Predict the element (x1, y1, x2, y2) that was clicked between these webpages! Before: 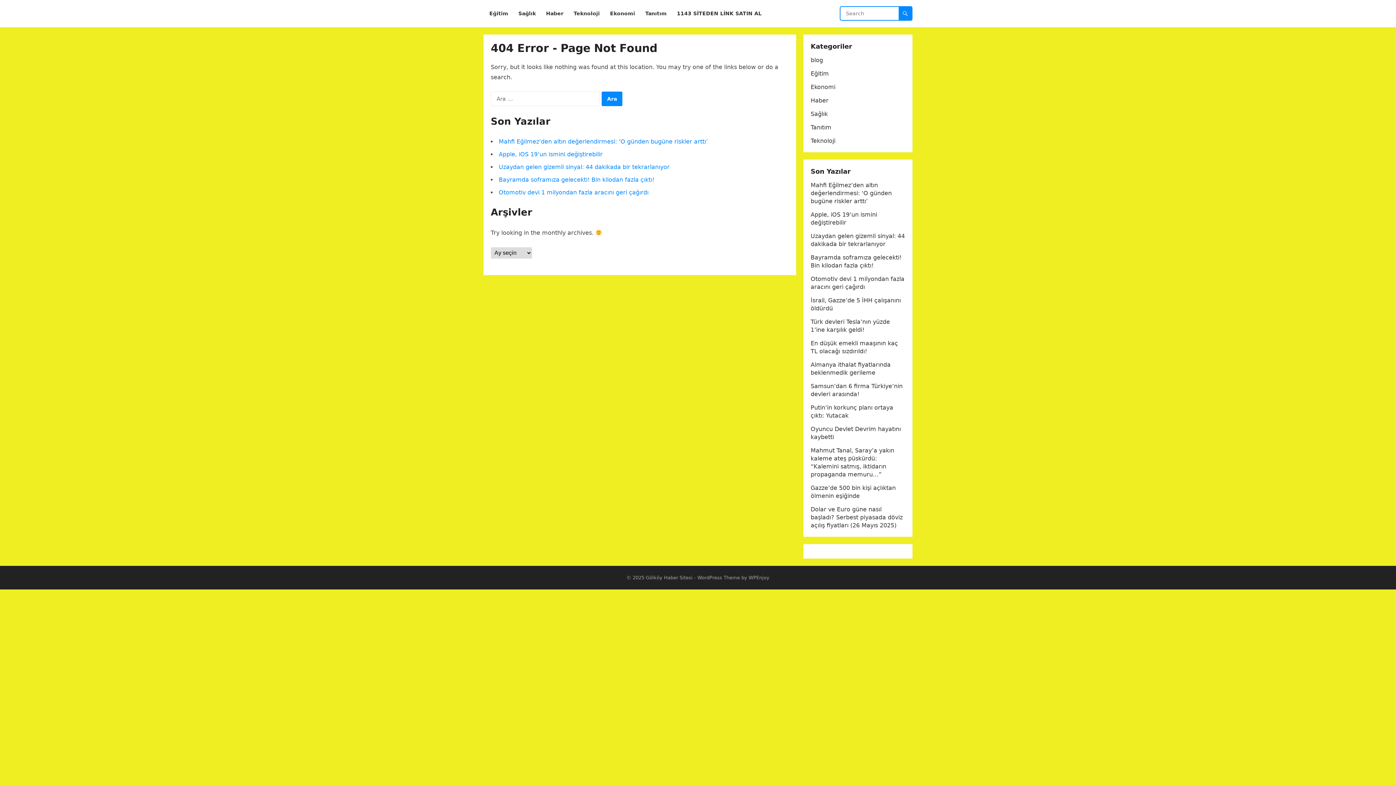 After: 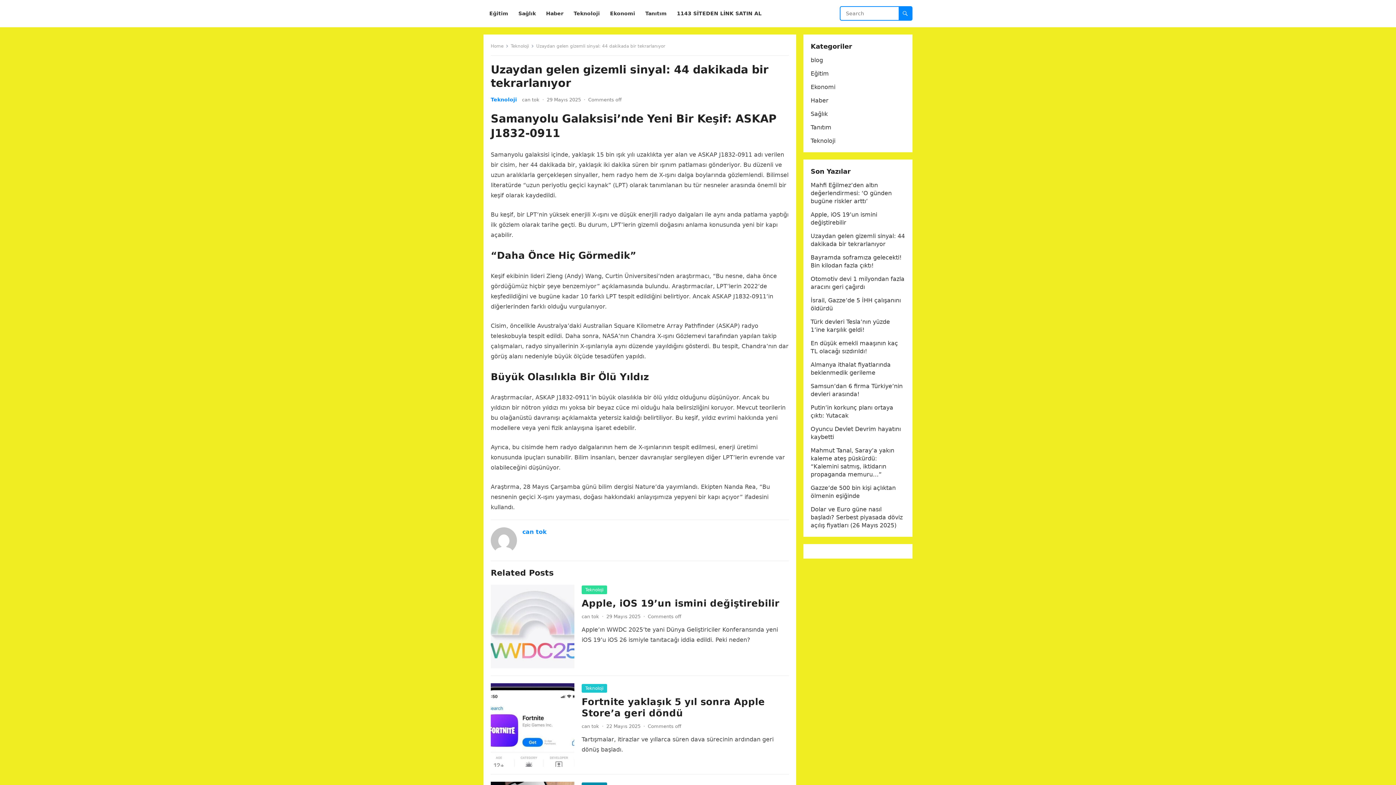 Action: bbox: (498, 163, 669, 170) label: Uzaydan gelen gizemli sinyal: 44 dakikada bir tekrarlanıyor